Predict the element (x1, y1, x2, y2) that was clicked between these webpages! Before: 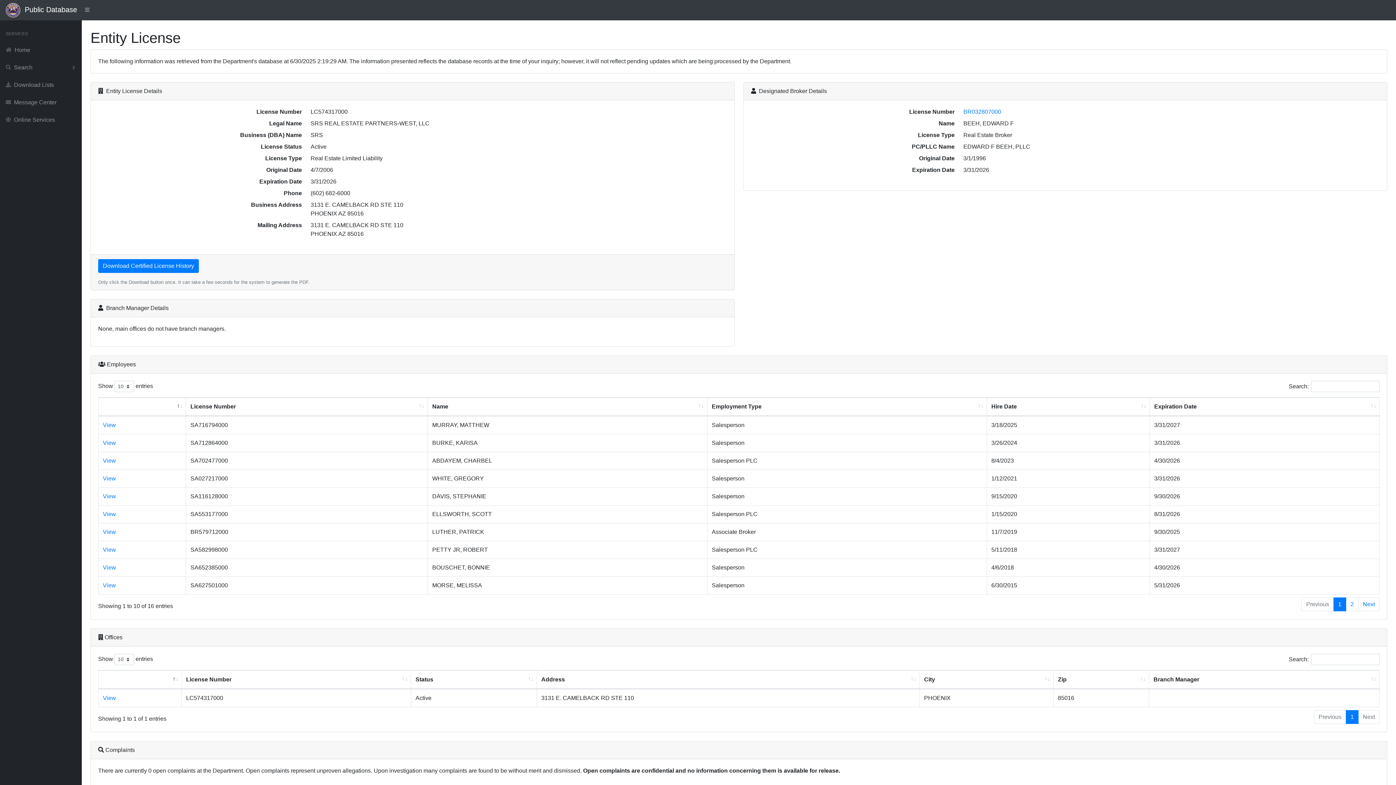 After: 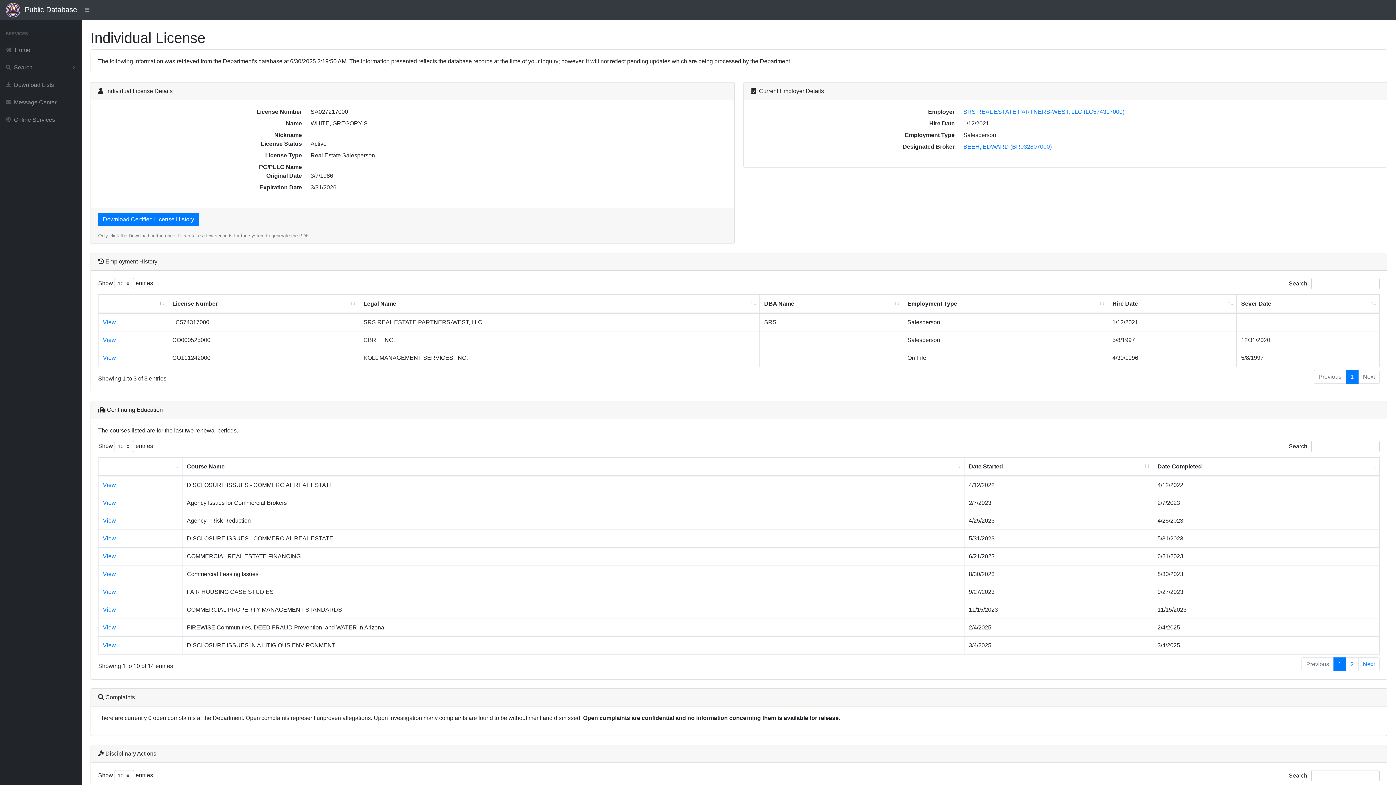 Action: label: View bbox: (102, 475, 116, 481)